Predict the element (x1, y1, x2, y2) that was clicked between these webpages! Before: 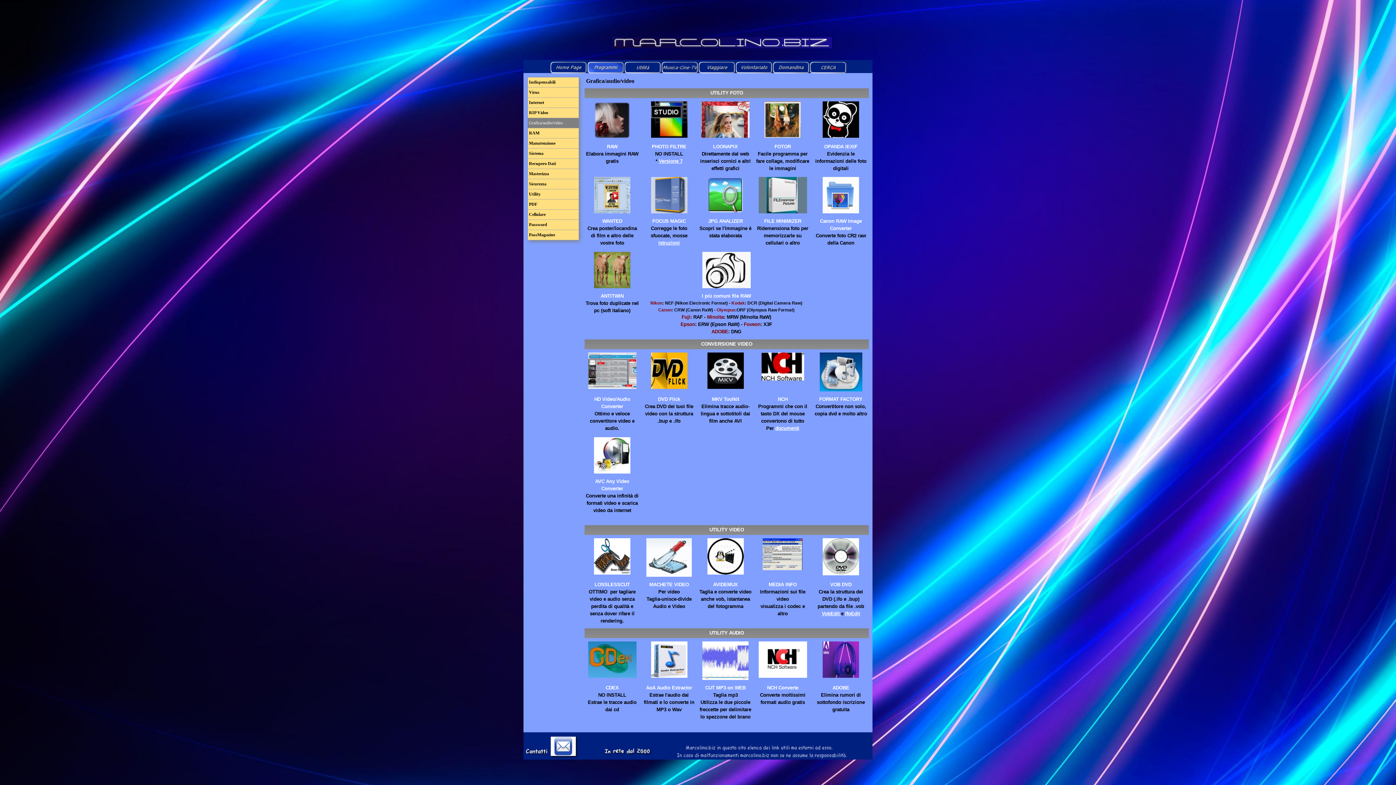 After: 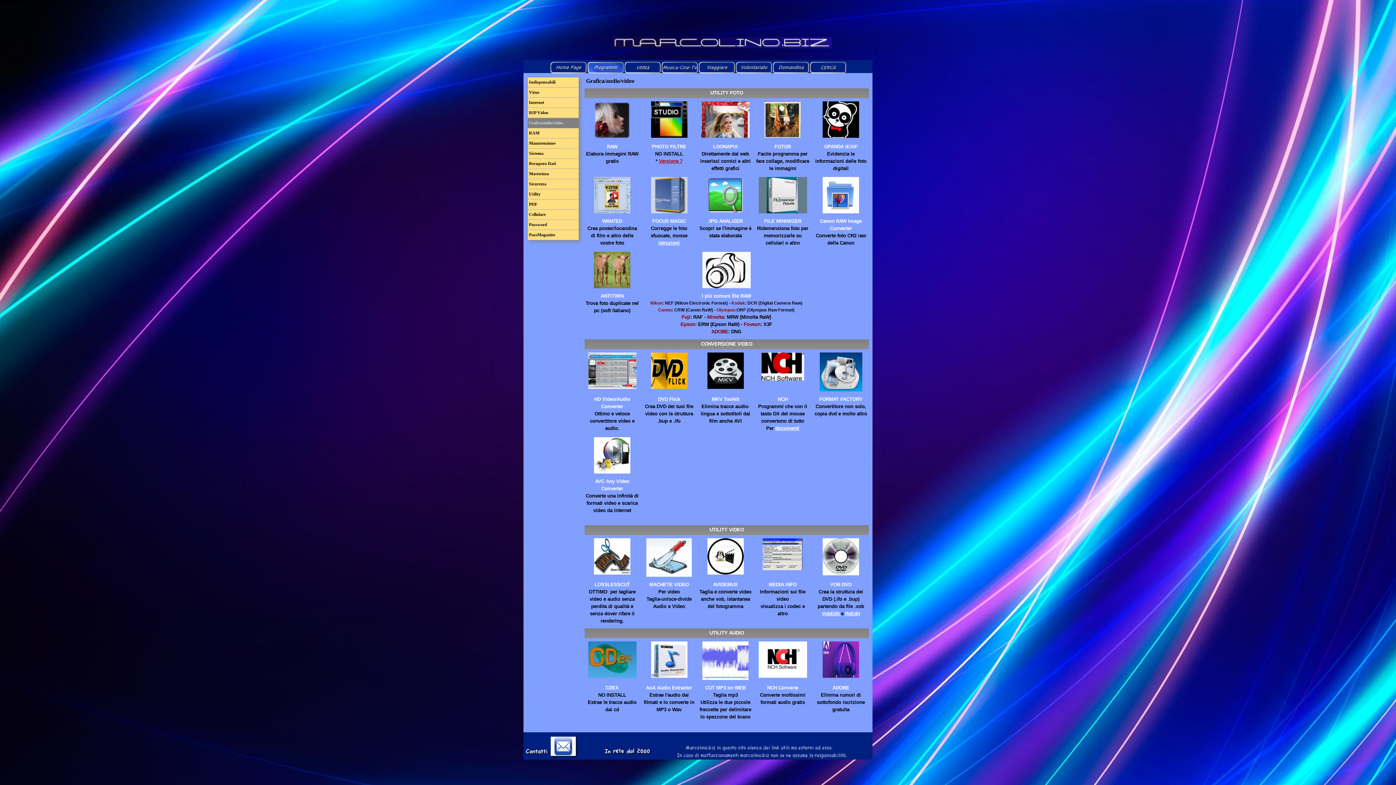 Action: label: Versione 7 bbox: (659, 158, 682, 164)